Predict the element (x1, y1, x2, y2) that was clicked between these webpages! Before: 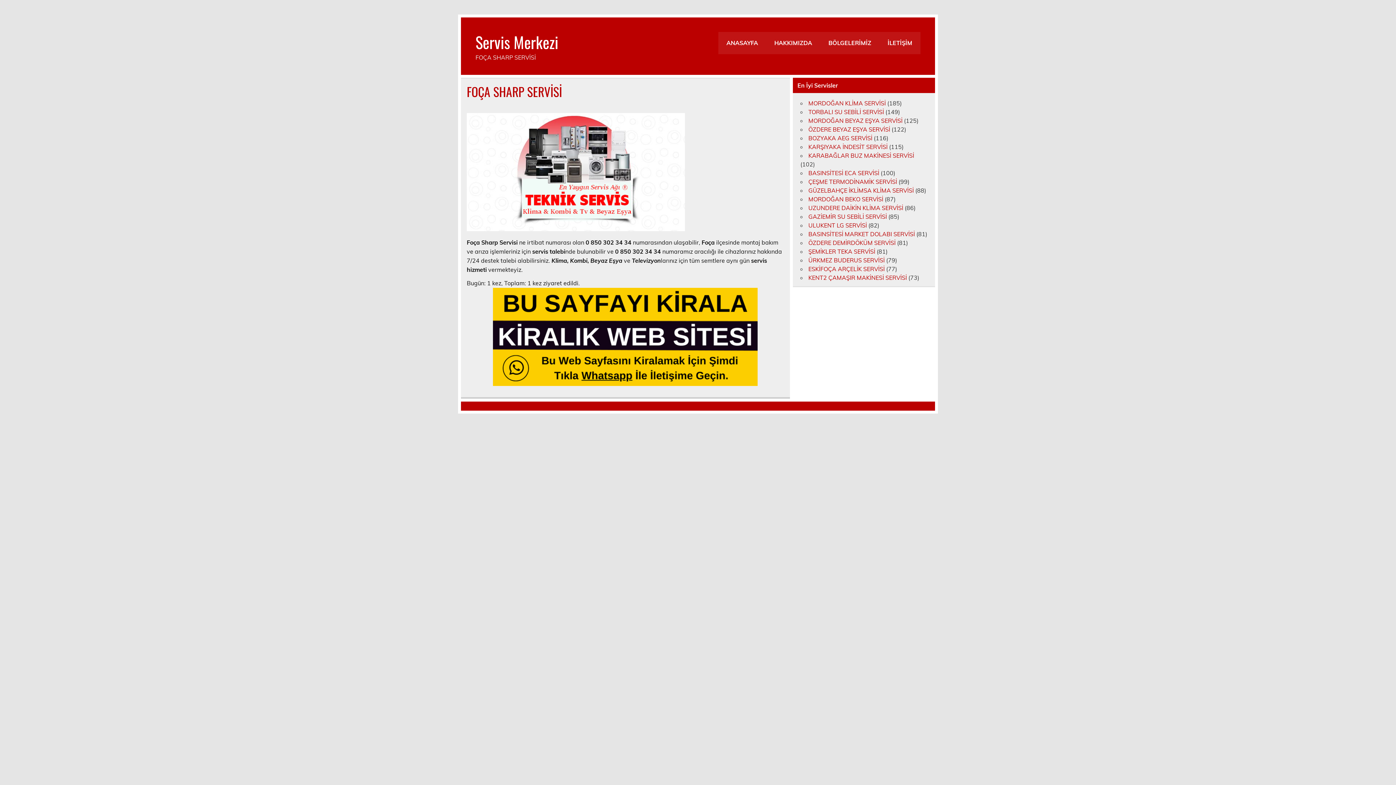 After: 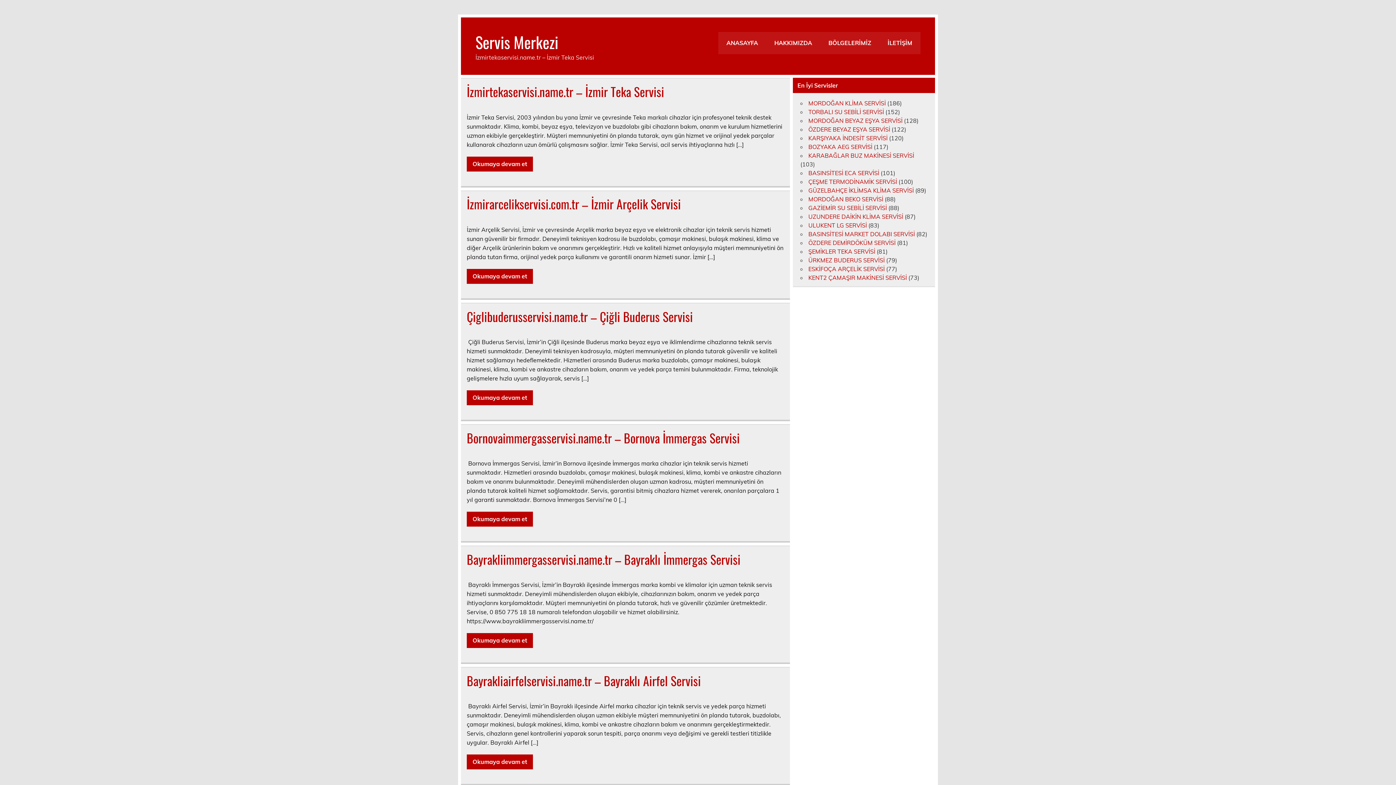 Action: label: Servis Merkezi bbox: (475, 30, 558, 53)